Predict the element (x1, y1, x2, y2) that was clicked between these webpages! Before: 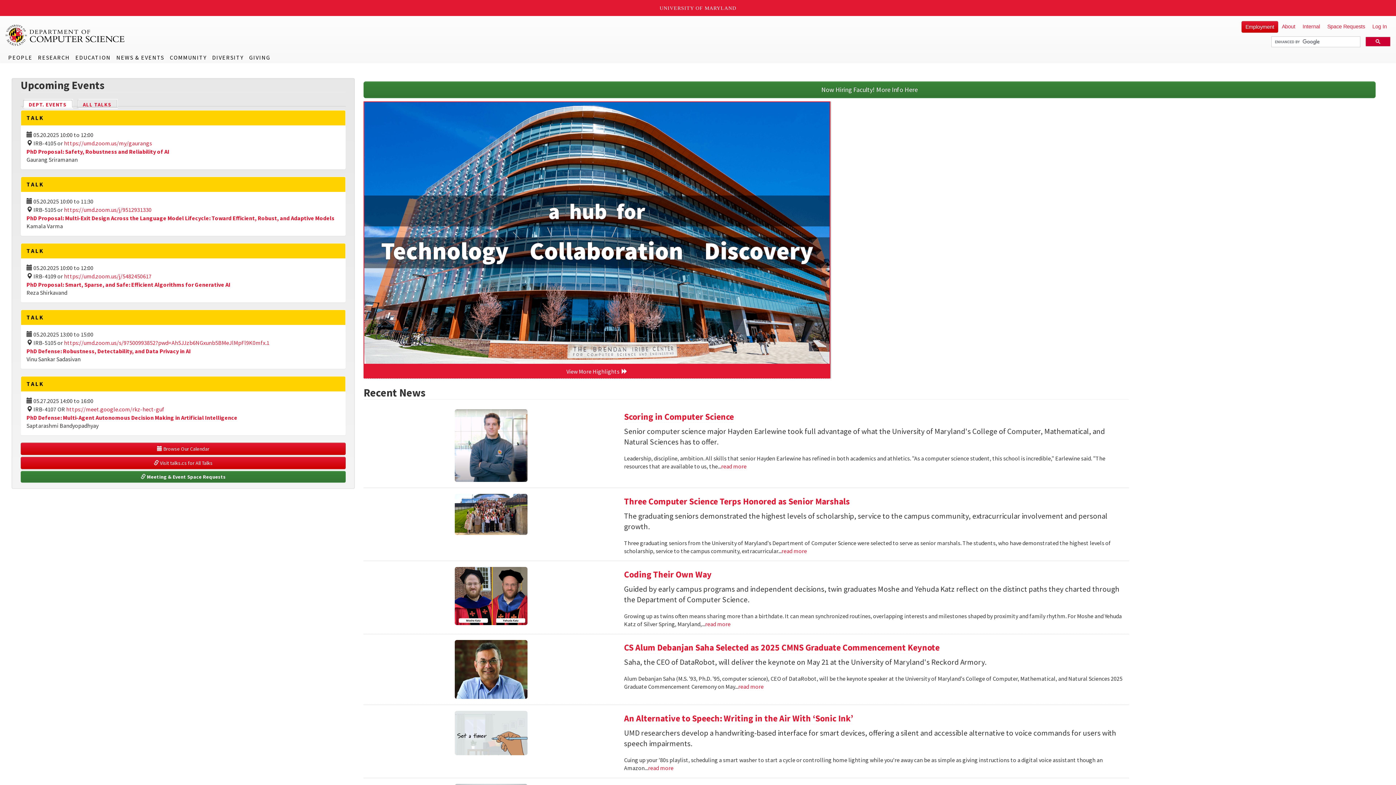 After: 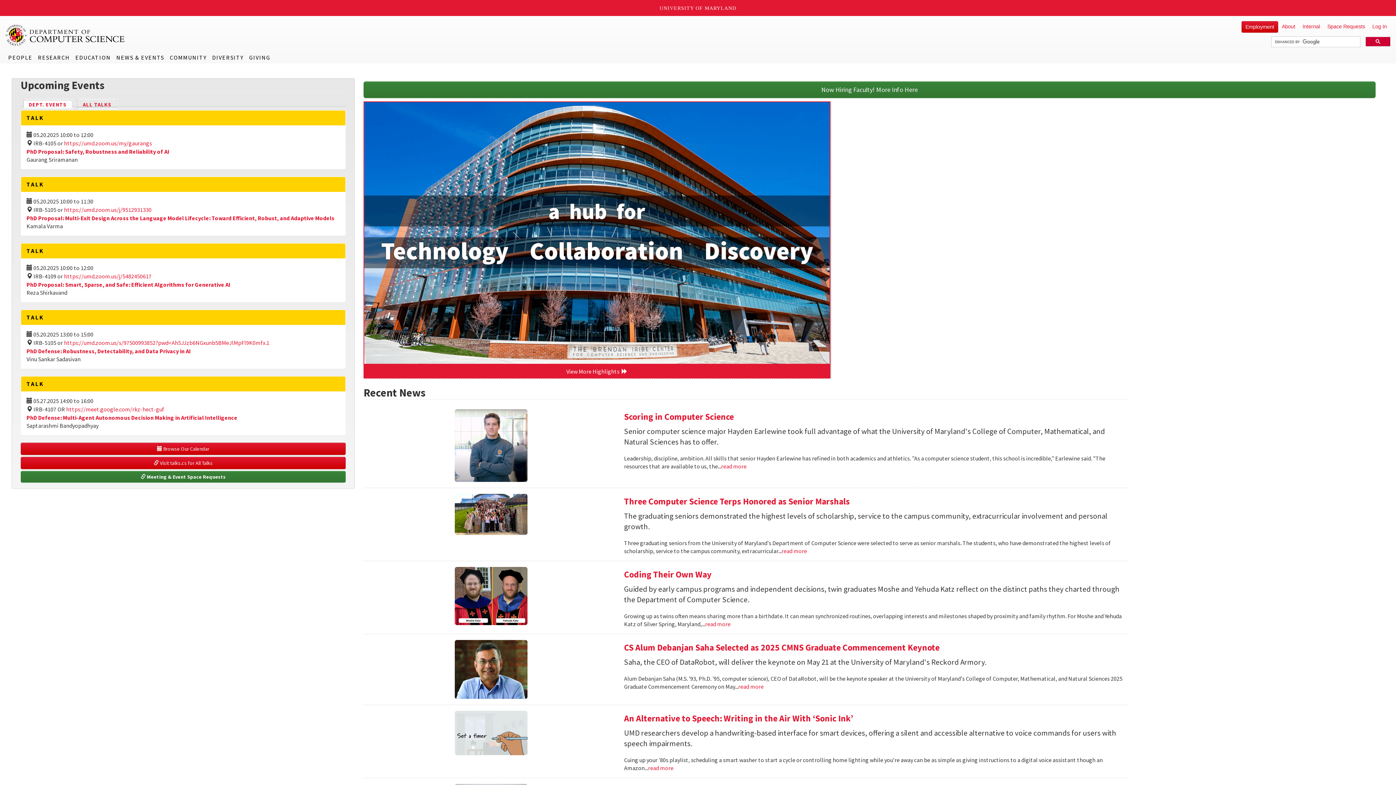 Action: label: UMD Department of Computer Science bbox: (5, 24, 125, 45)